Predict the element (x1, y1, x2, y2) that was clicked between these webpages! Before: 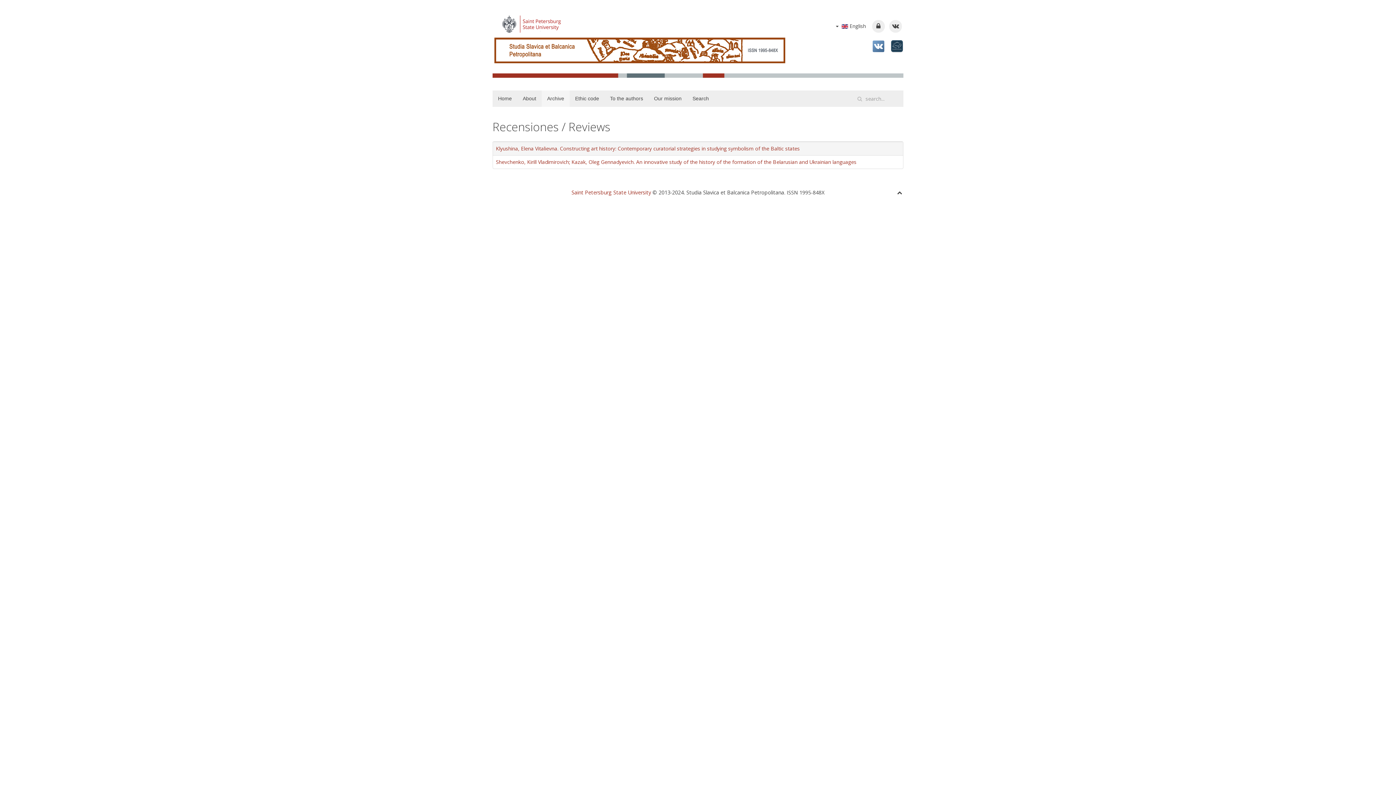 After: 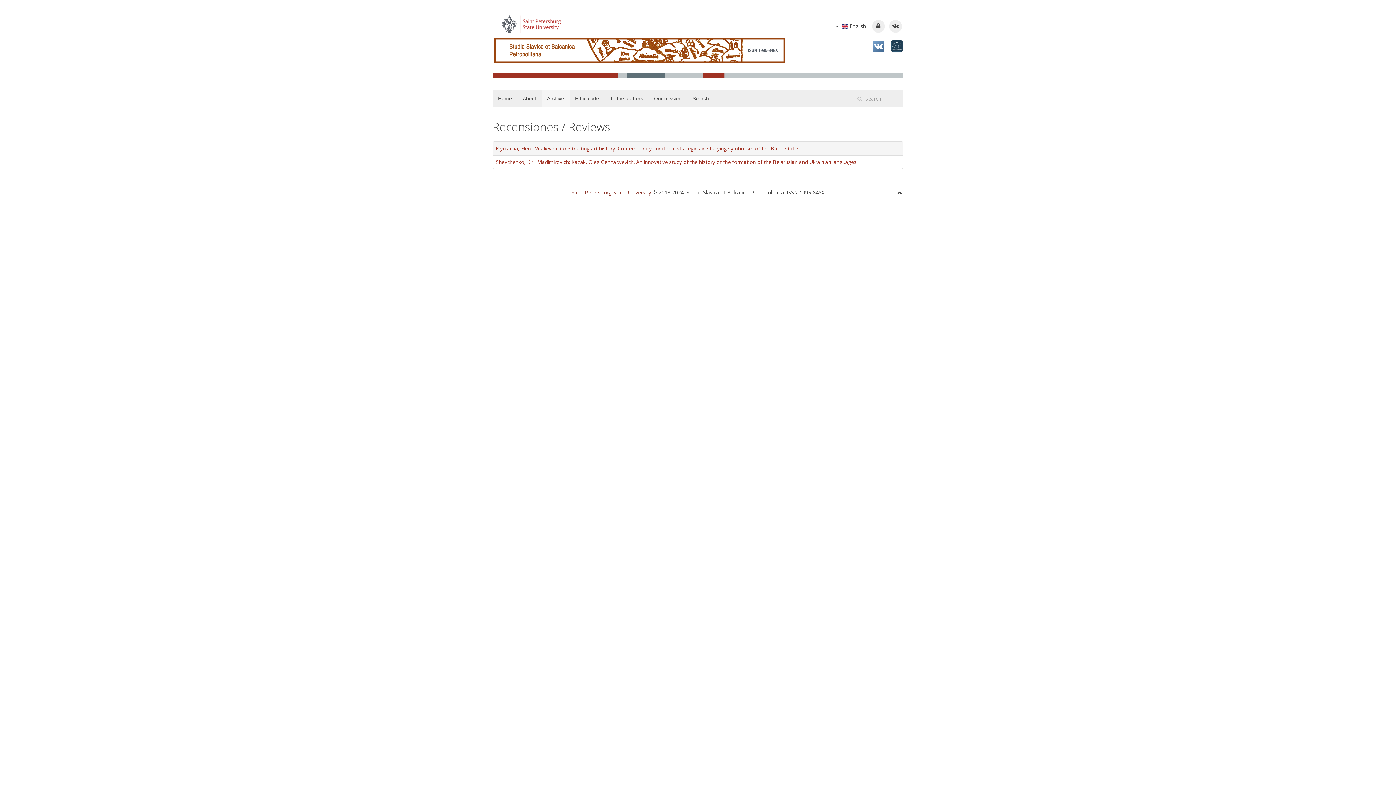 Action: label: Saint Petersburg State University bbox: (571, 189, 651, 196)